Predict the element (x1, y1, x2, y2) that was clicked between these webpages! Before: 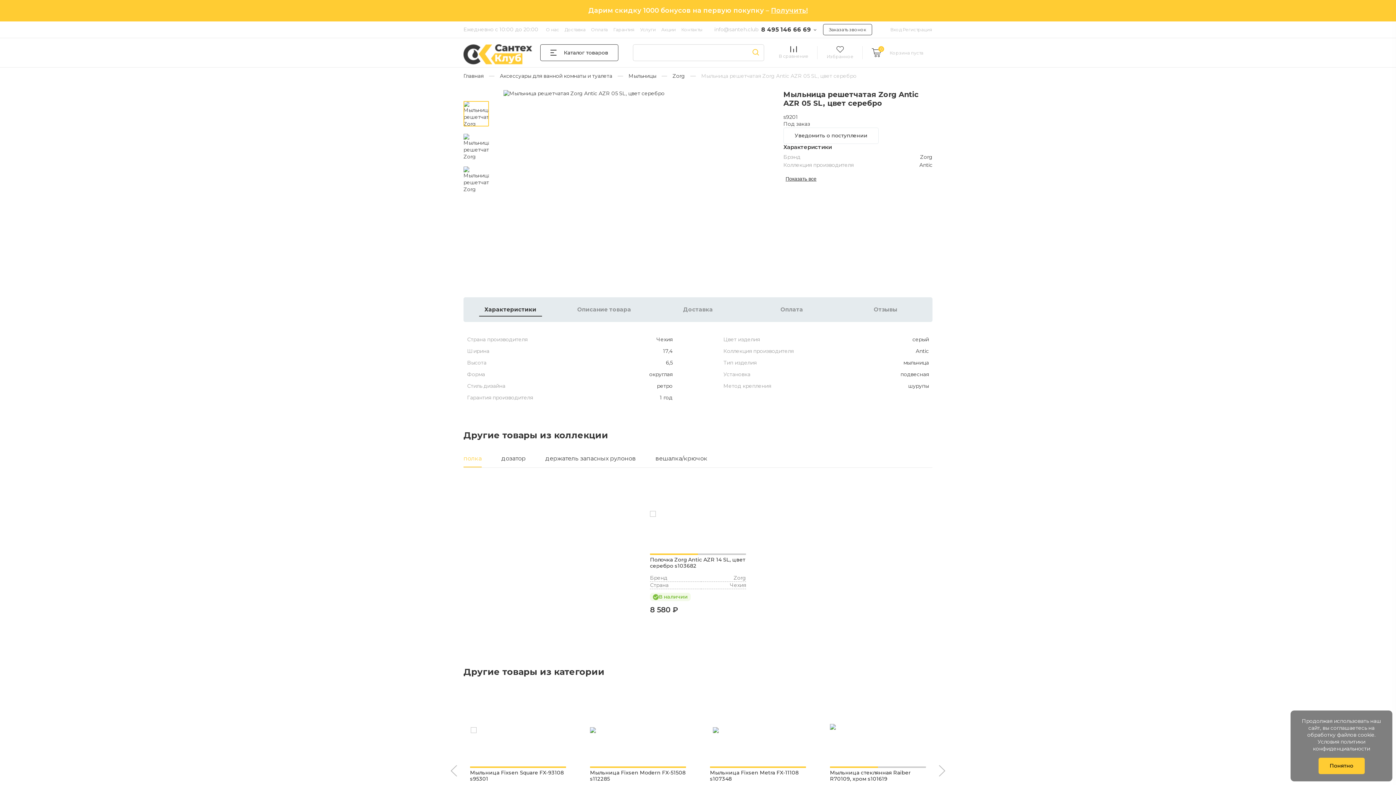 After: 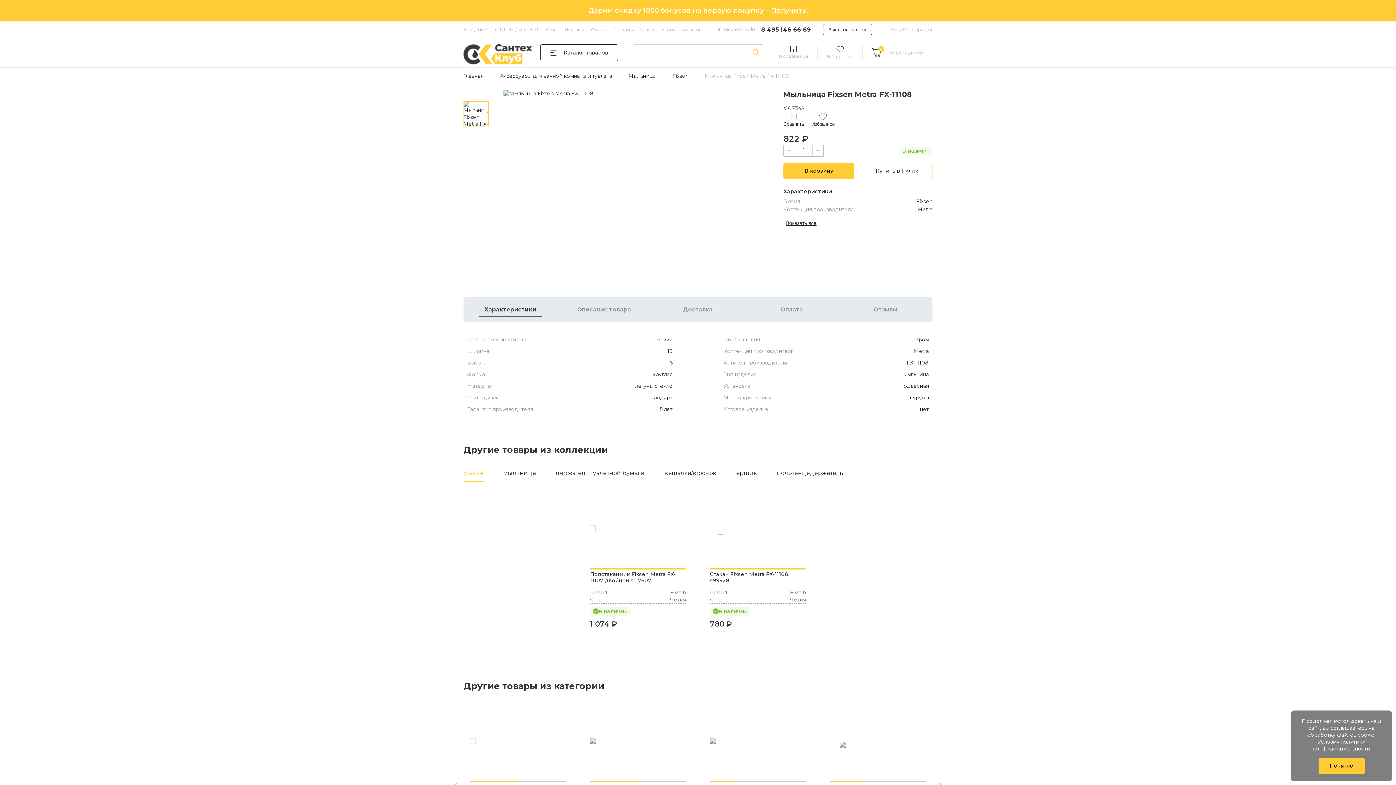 Action: label: Мыльница Fixsen Metra FX-11108 s107348 bbox: (710, 769, 798, 782)